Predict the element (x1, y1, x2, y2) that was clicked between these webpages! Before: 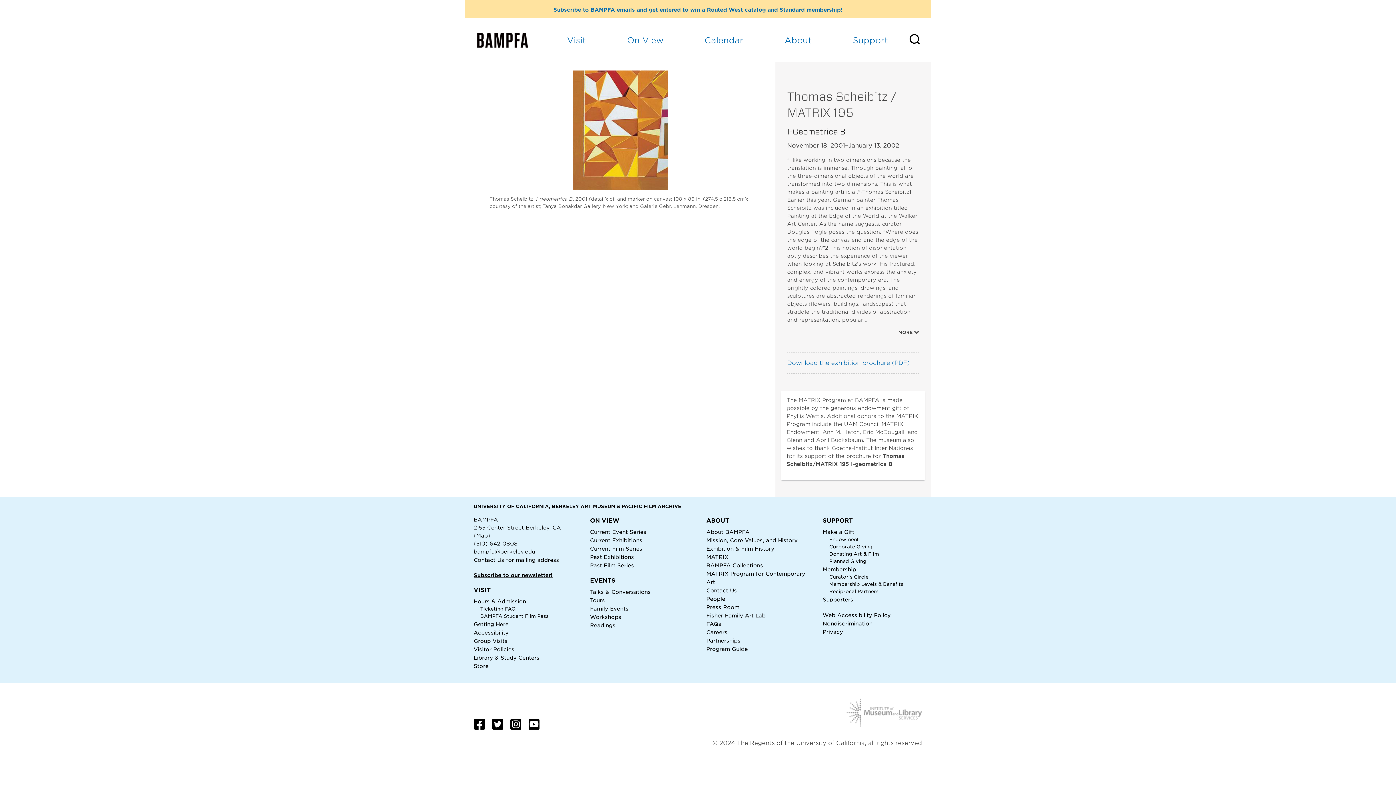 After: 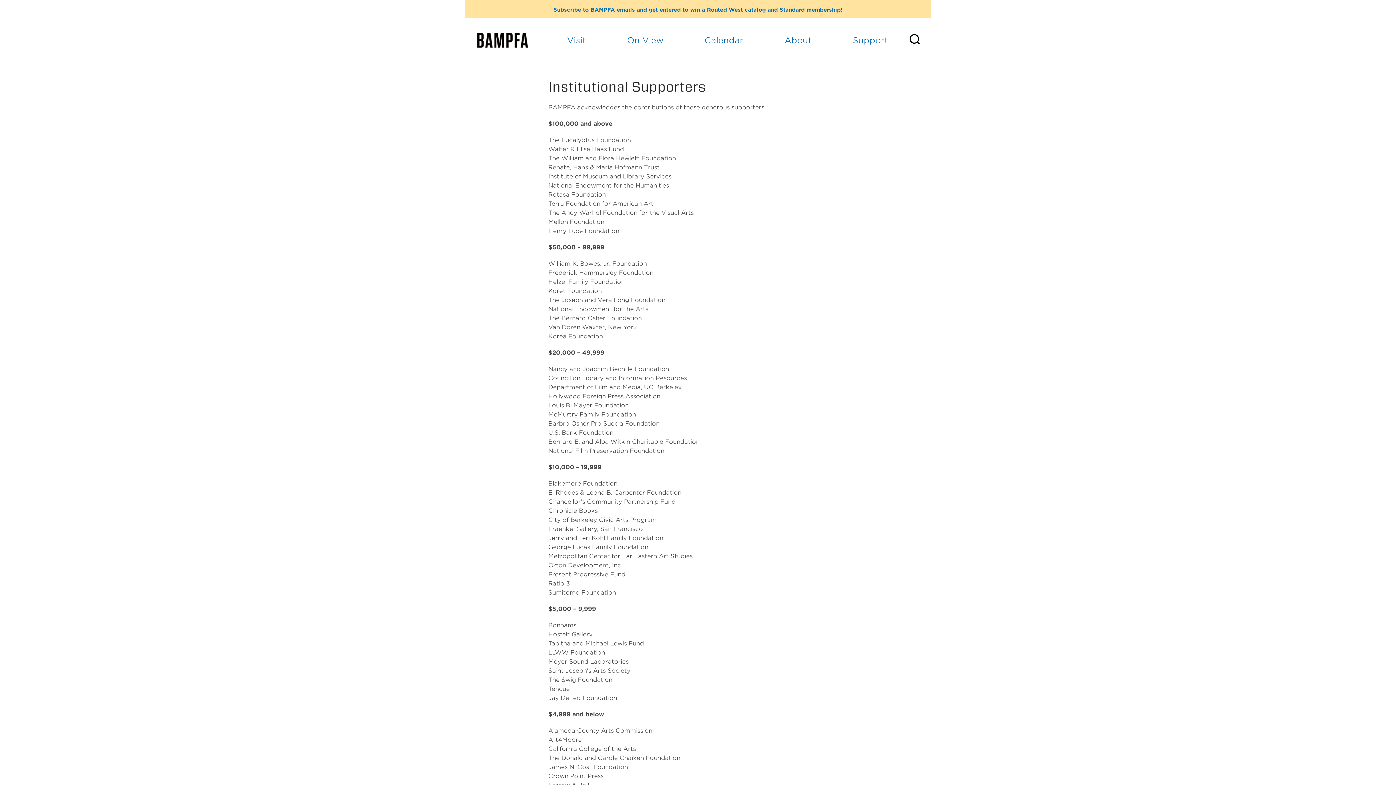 Action: label: Supporters bbox: (822, 596, 853, 602)